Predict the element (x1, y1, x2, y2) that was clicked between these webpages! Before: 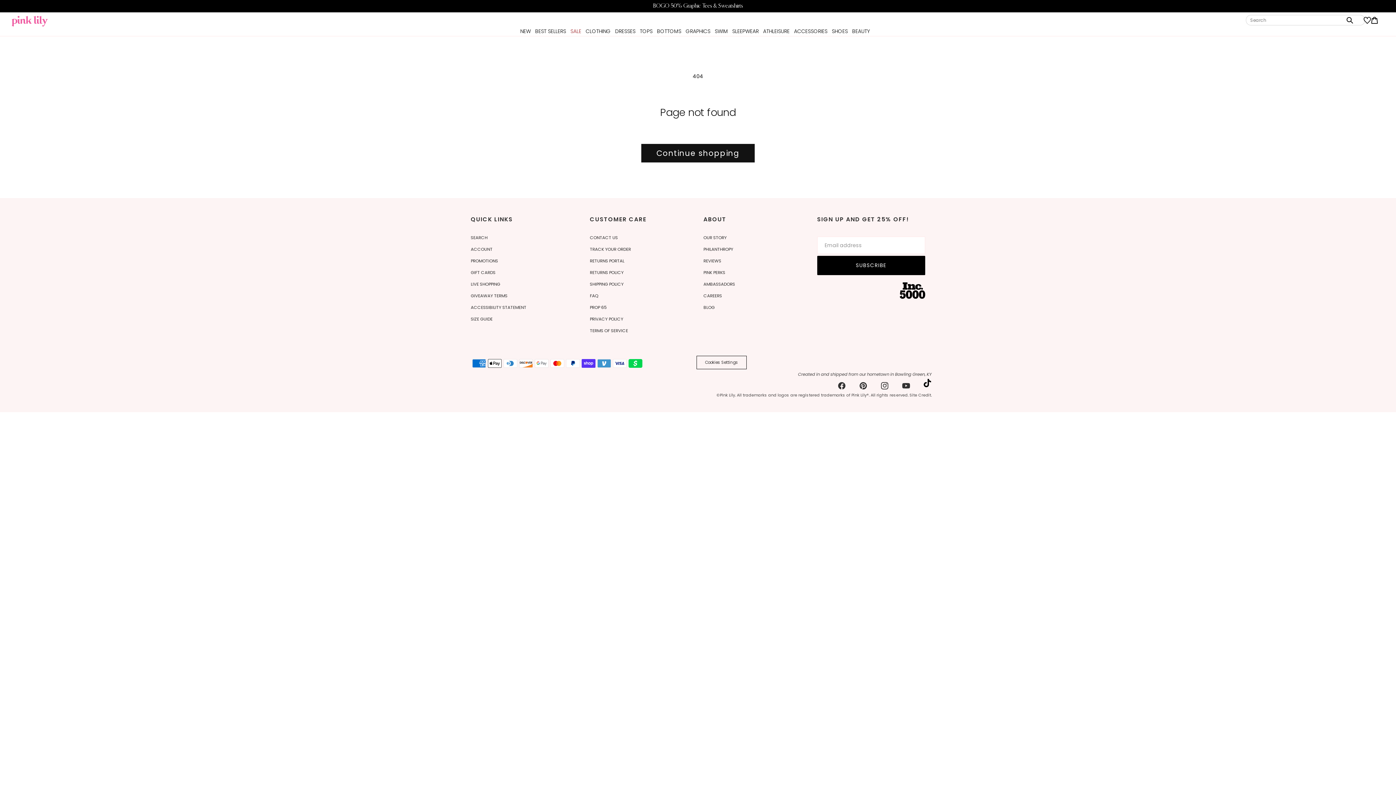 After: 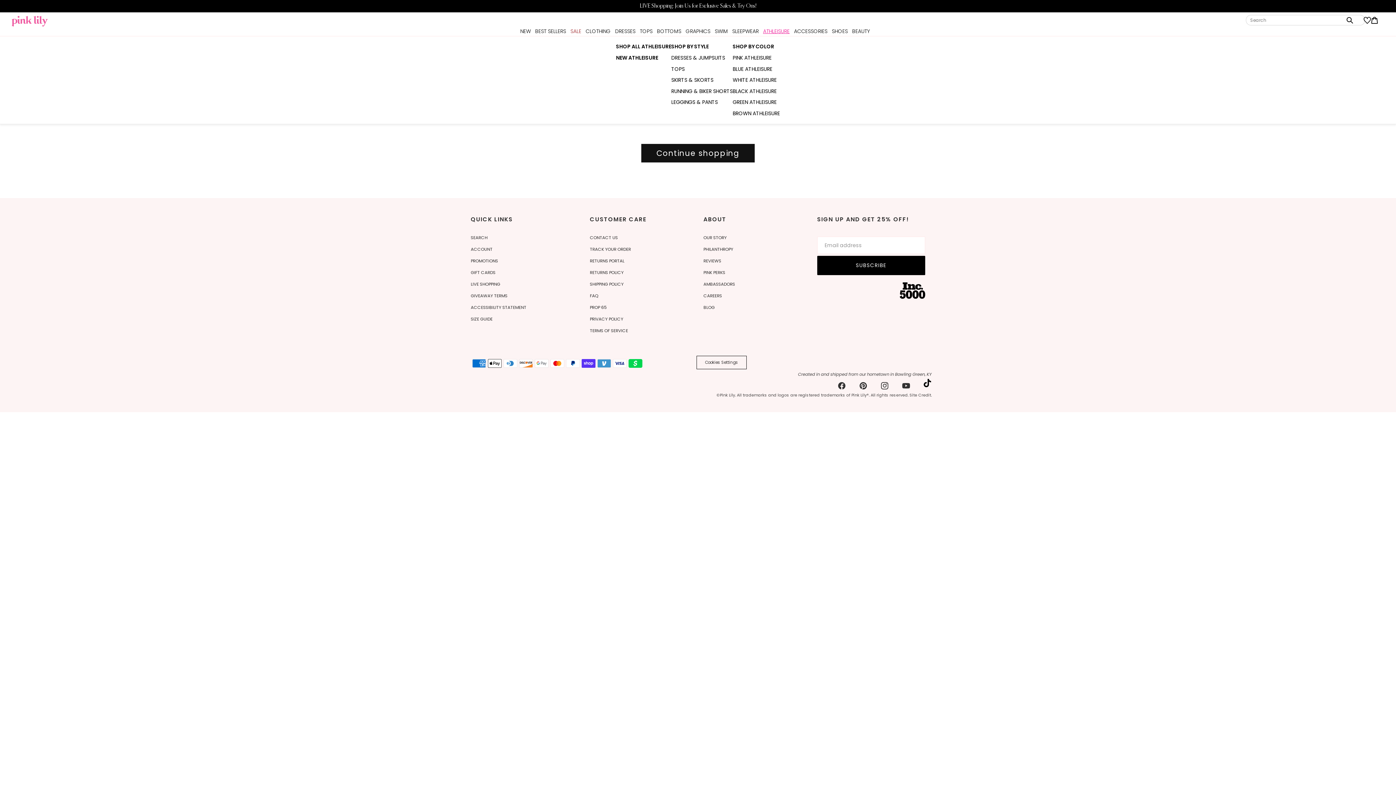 Action: bbox: (761, 26, 792, 36) label: ATHLEISURE